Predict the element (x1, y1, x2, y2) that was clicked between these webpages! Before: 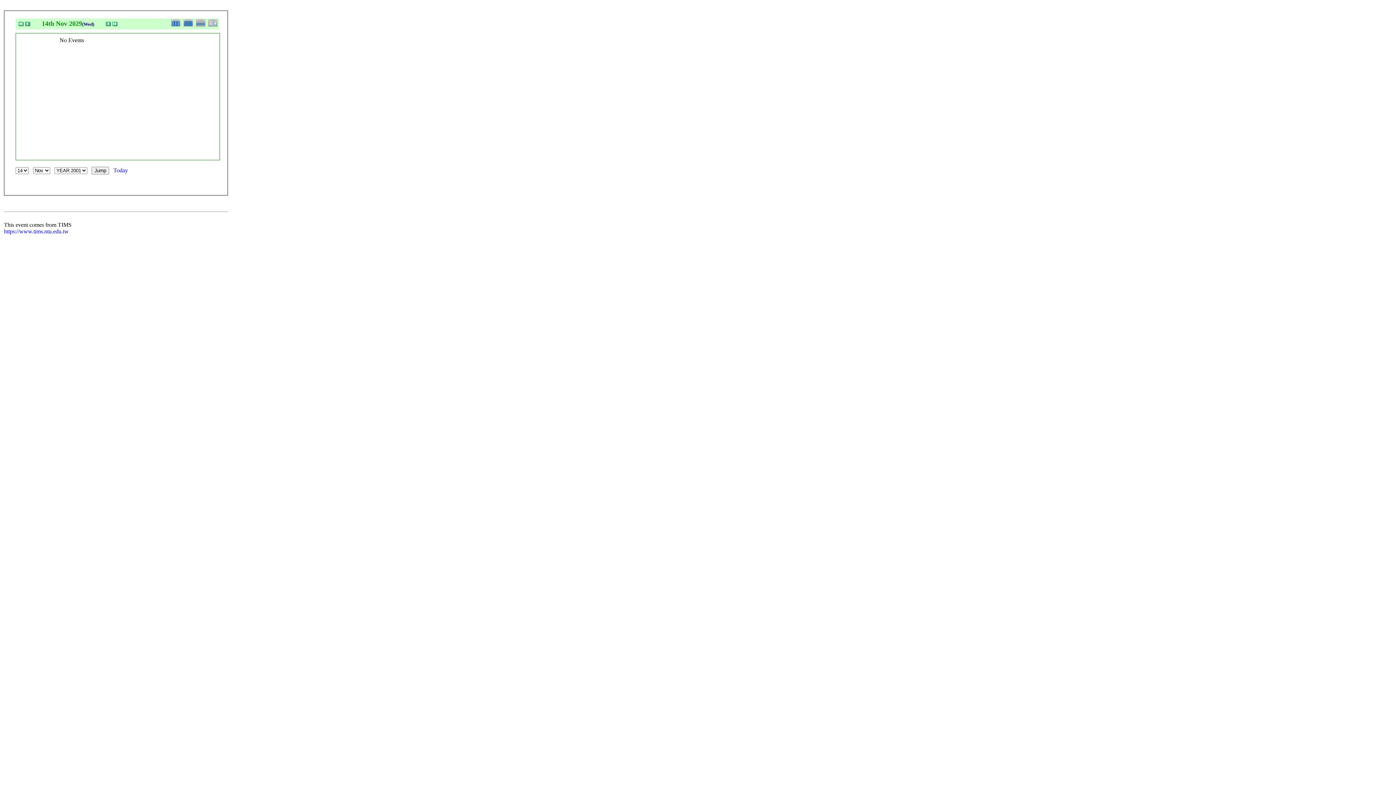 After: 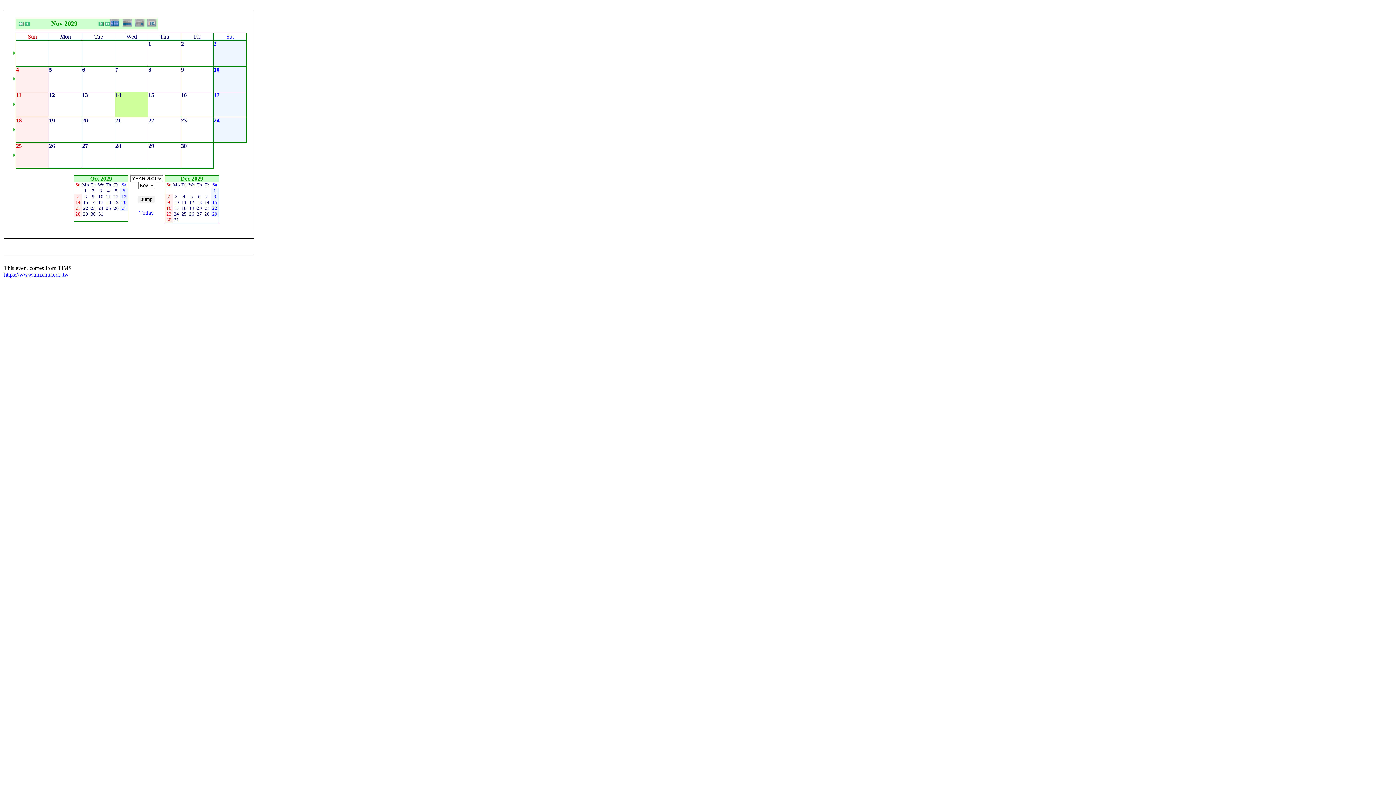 Action: bbox: (183, 24, 194, 28)